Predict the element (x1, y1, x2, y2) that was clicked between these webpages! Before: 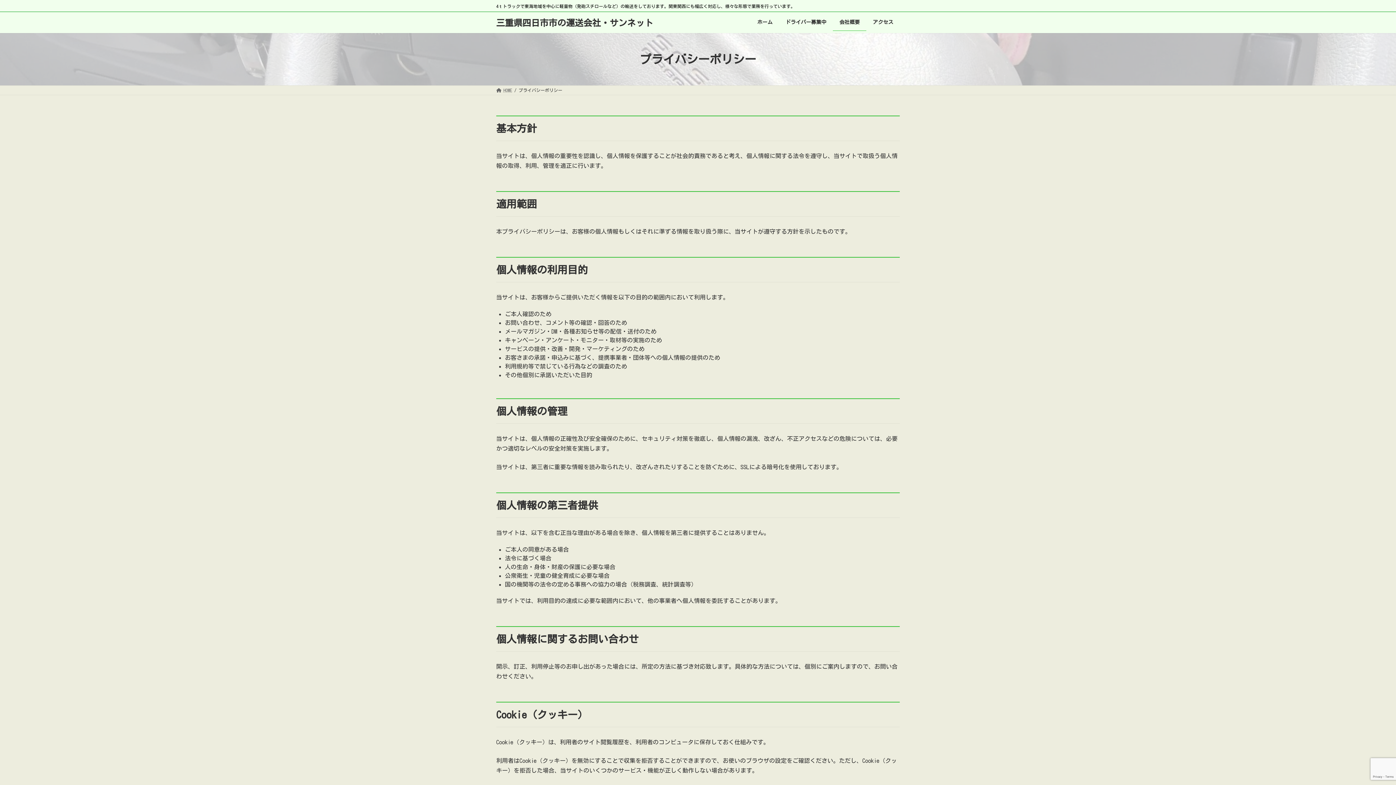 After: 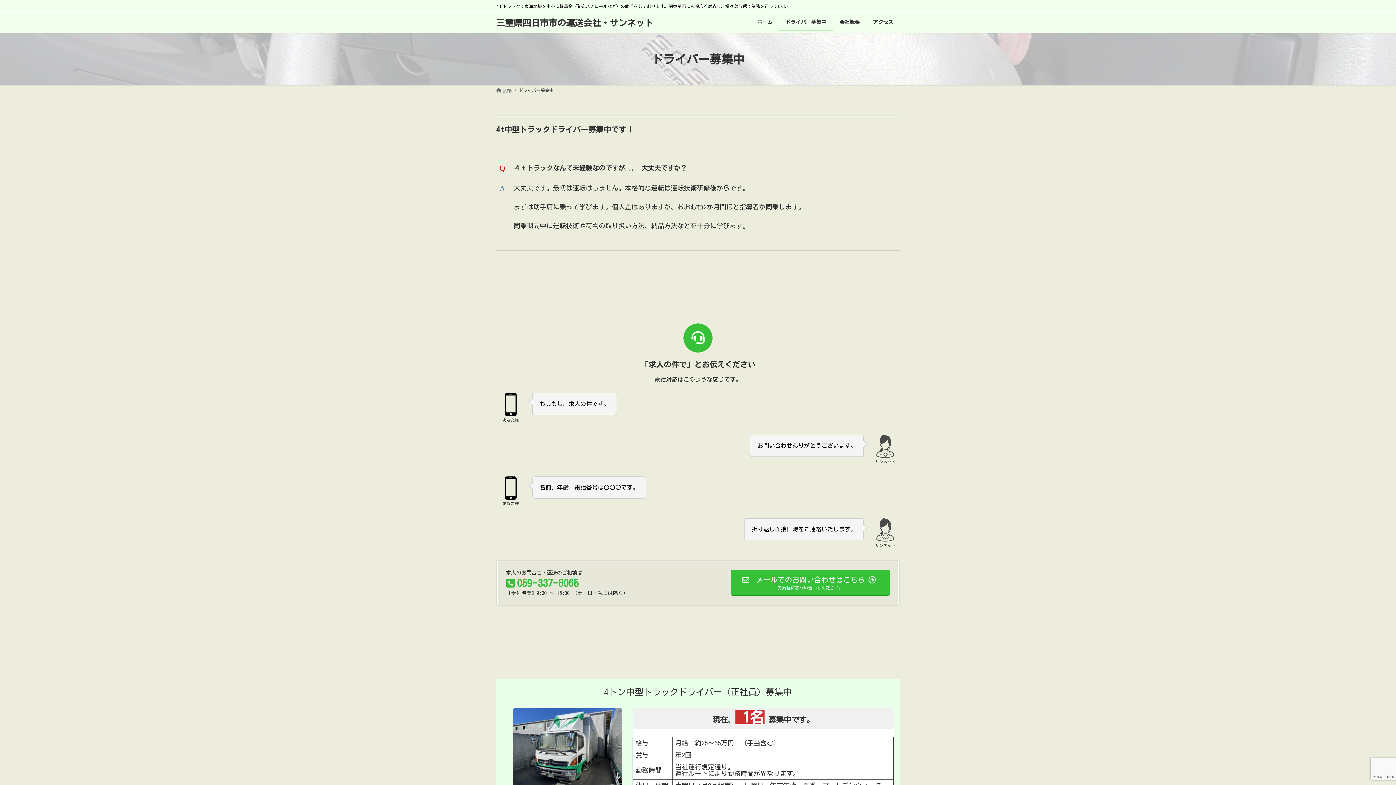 Action: label: ドライバー募集中 bbox: (779, 13, 833, 31)